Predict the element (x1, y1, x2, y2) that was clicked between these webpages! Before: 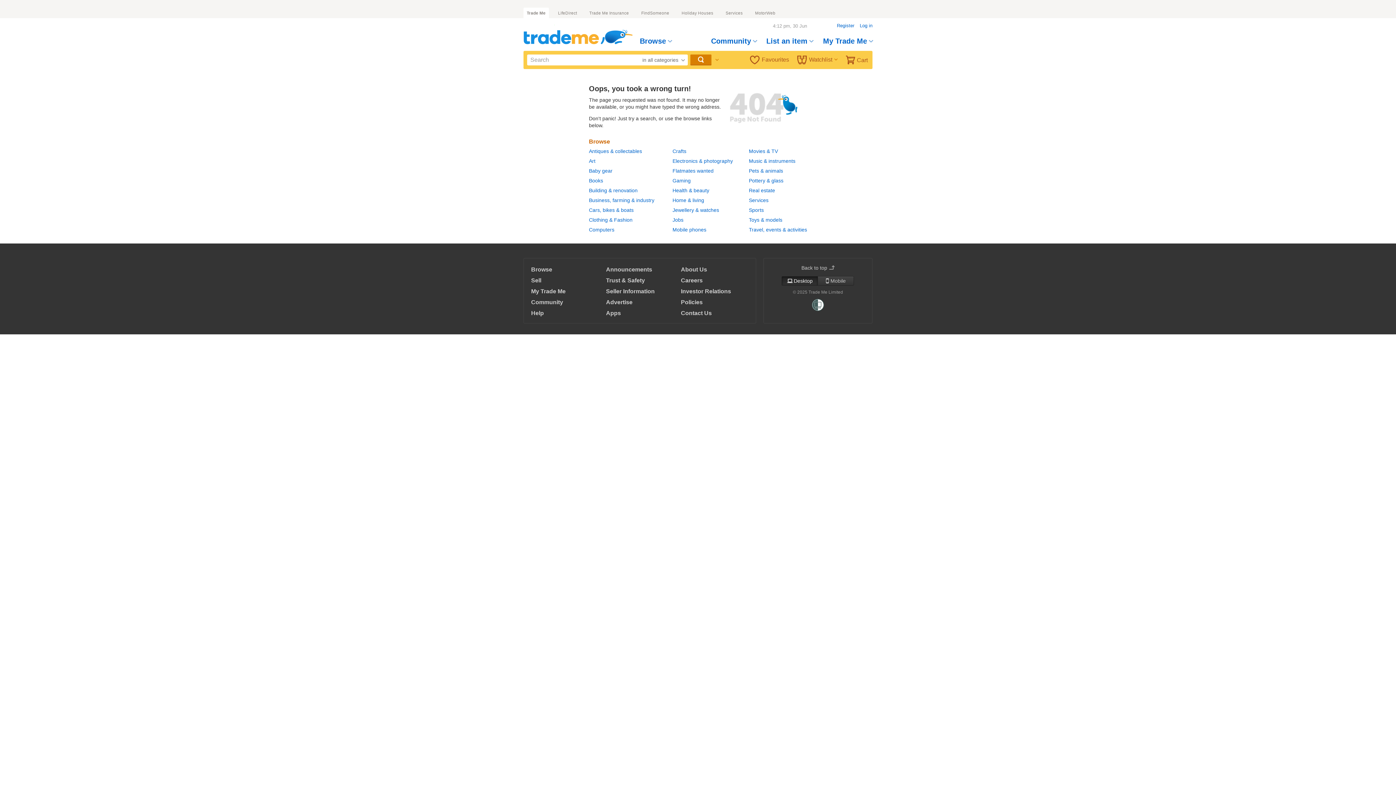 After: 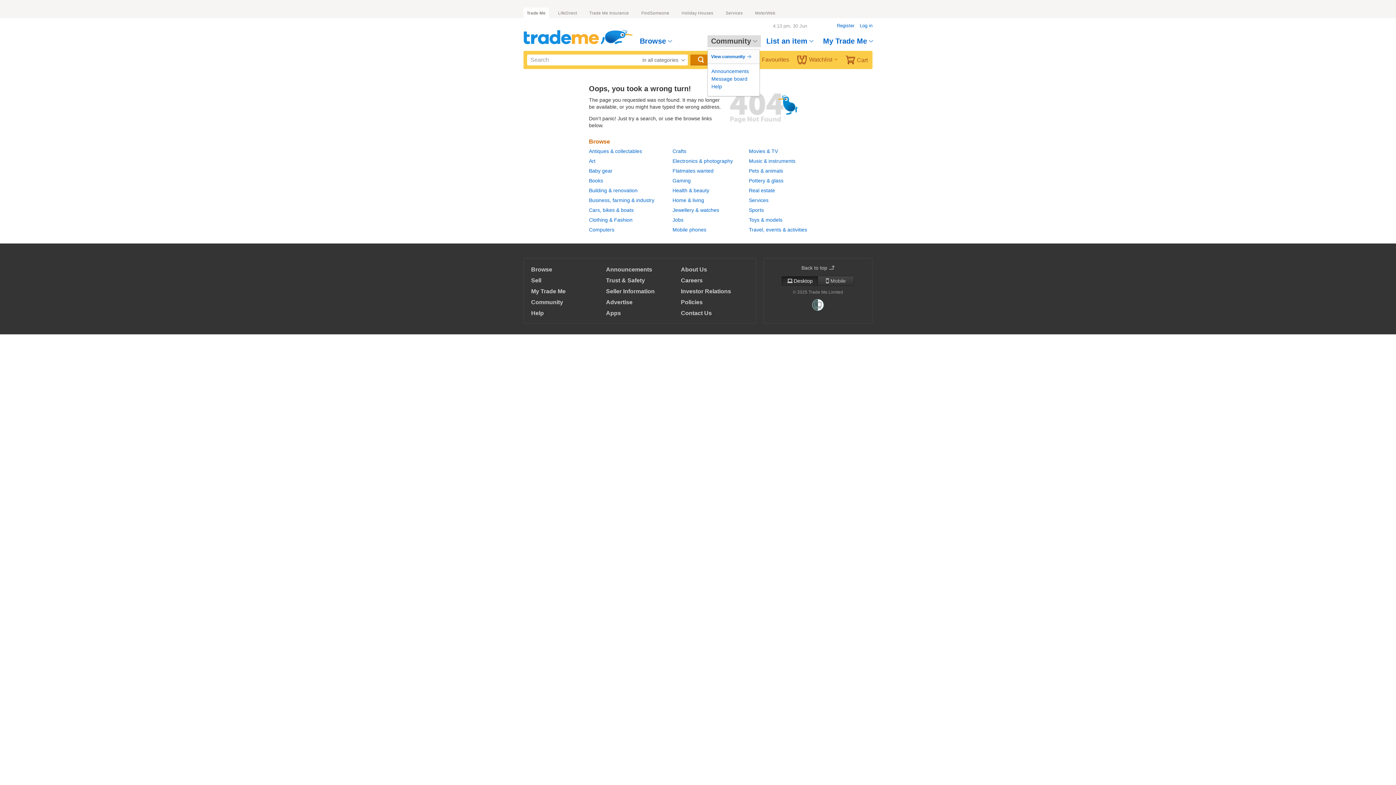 Action: bbox: (707, 35, 761, 46) label: Community